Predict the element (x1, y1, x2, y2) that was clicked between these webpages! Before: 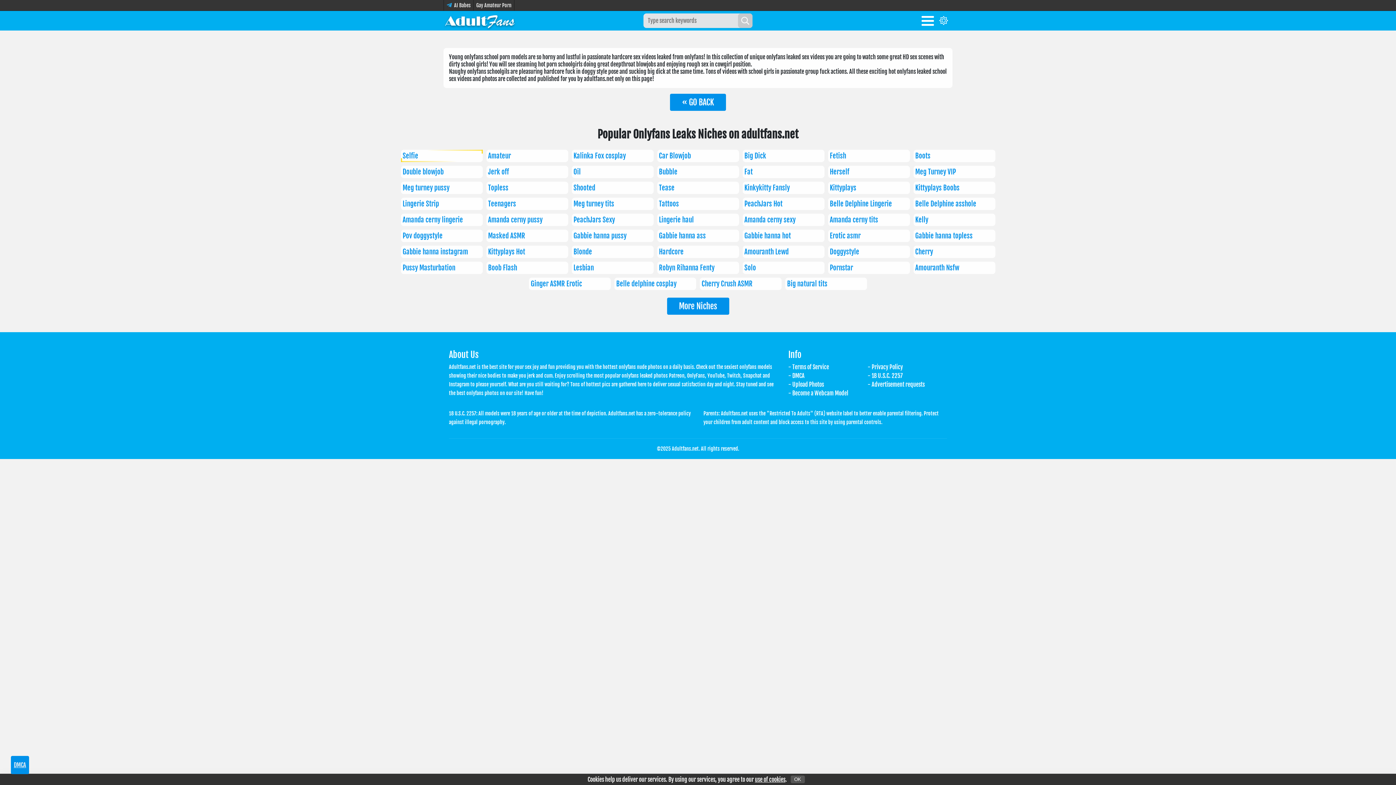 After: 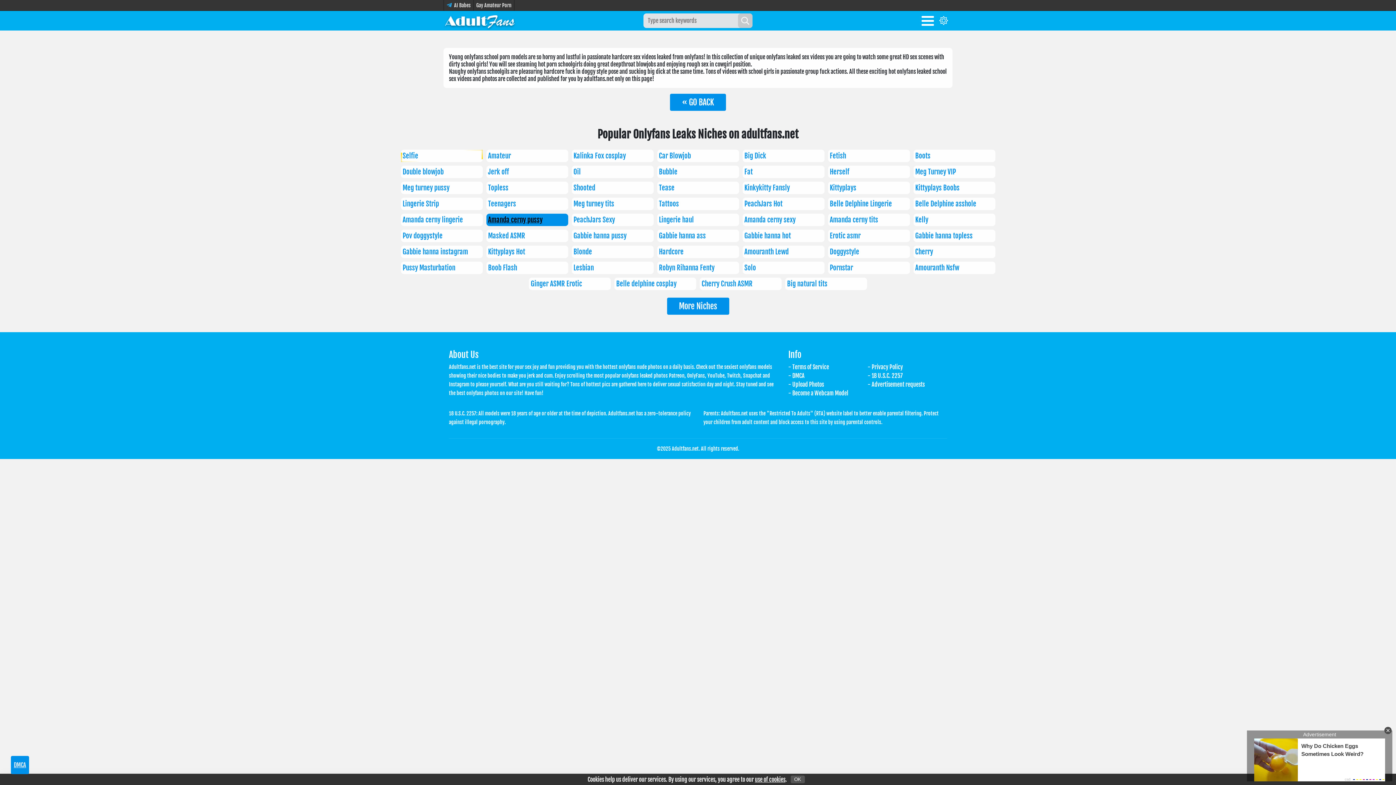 Action: label: Amanda cerny pussy bbox: (486, 213, 568, 226)